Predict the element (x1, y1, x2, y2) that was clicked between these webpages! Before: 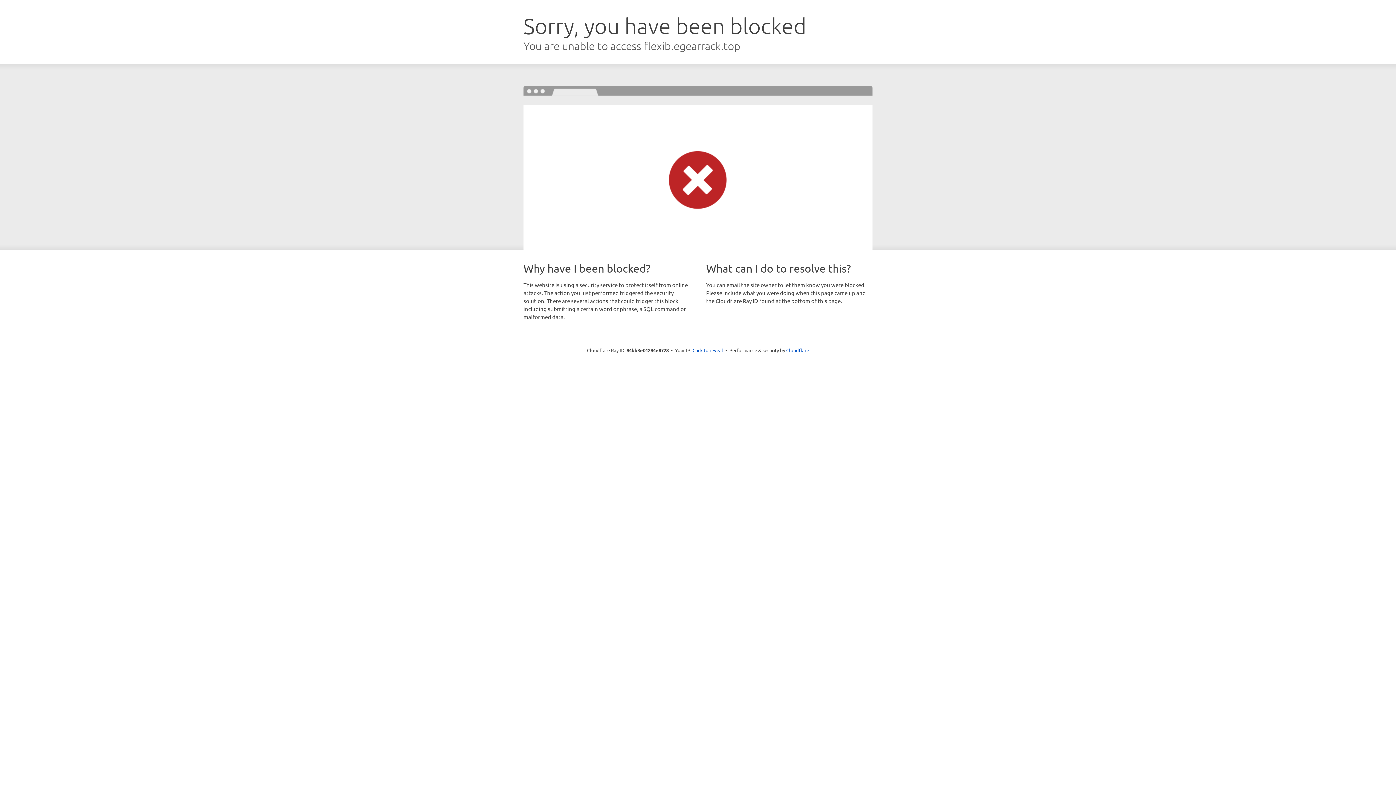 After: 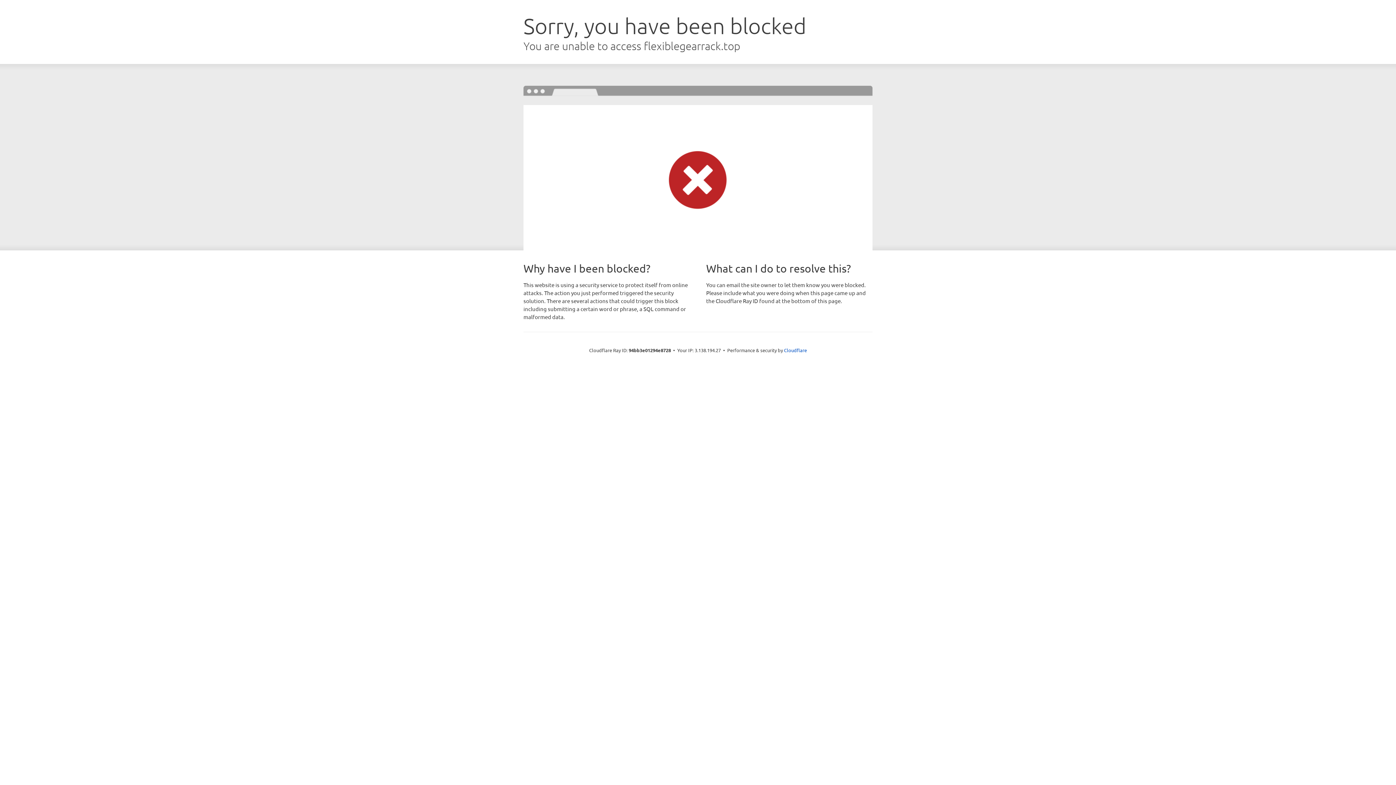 Action: bbox: (692, 346, 723, 353) label: Click to reveal